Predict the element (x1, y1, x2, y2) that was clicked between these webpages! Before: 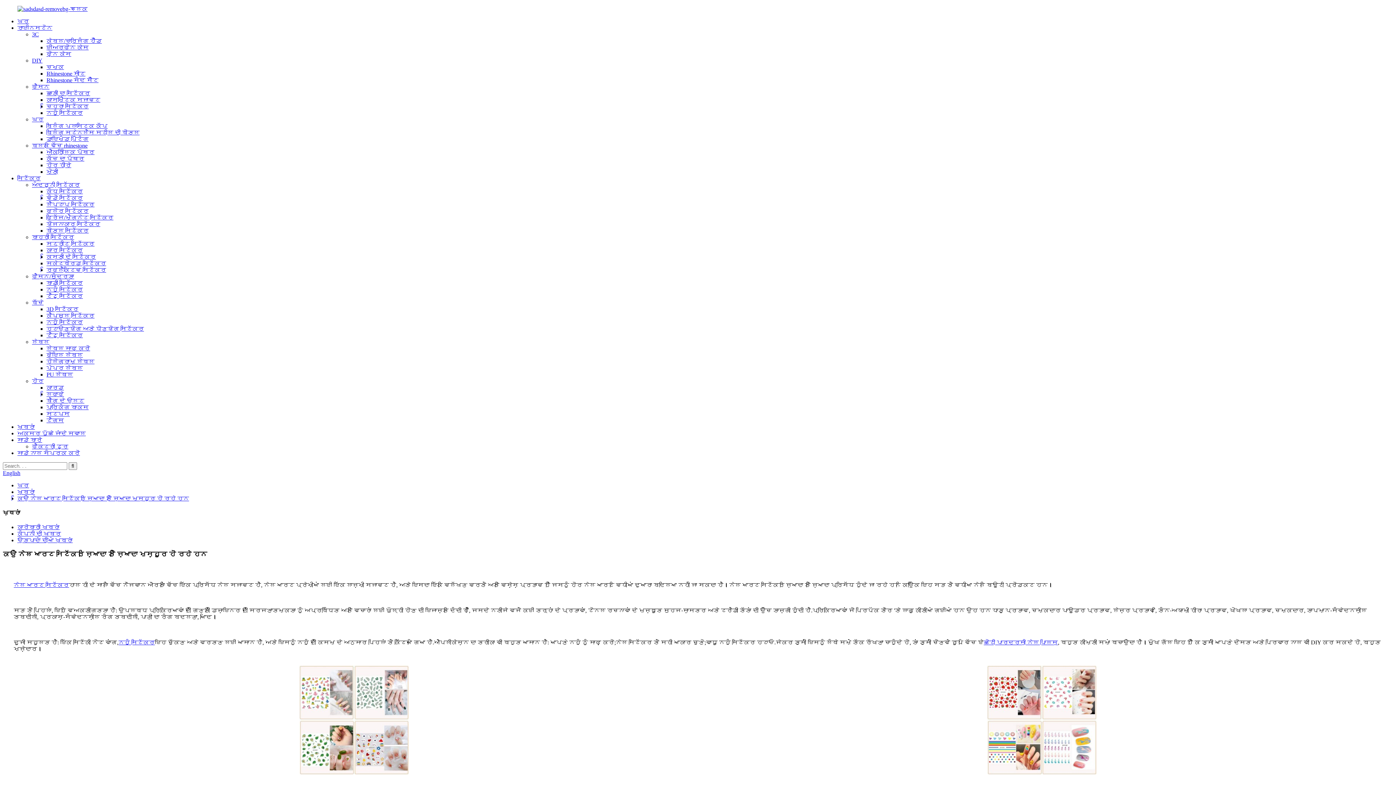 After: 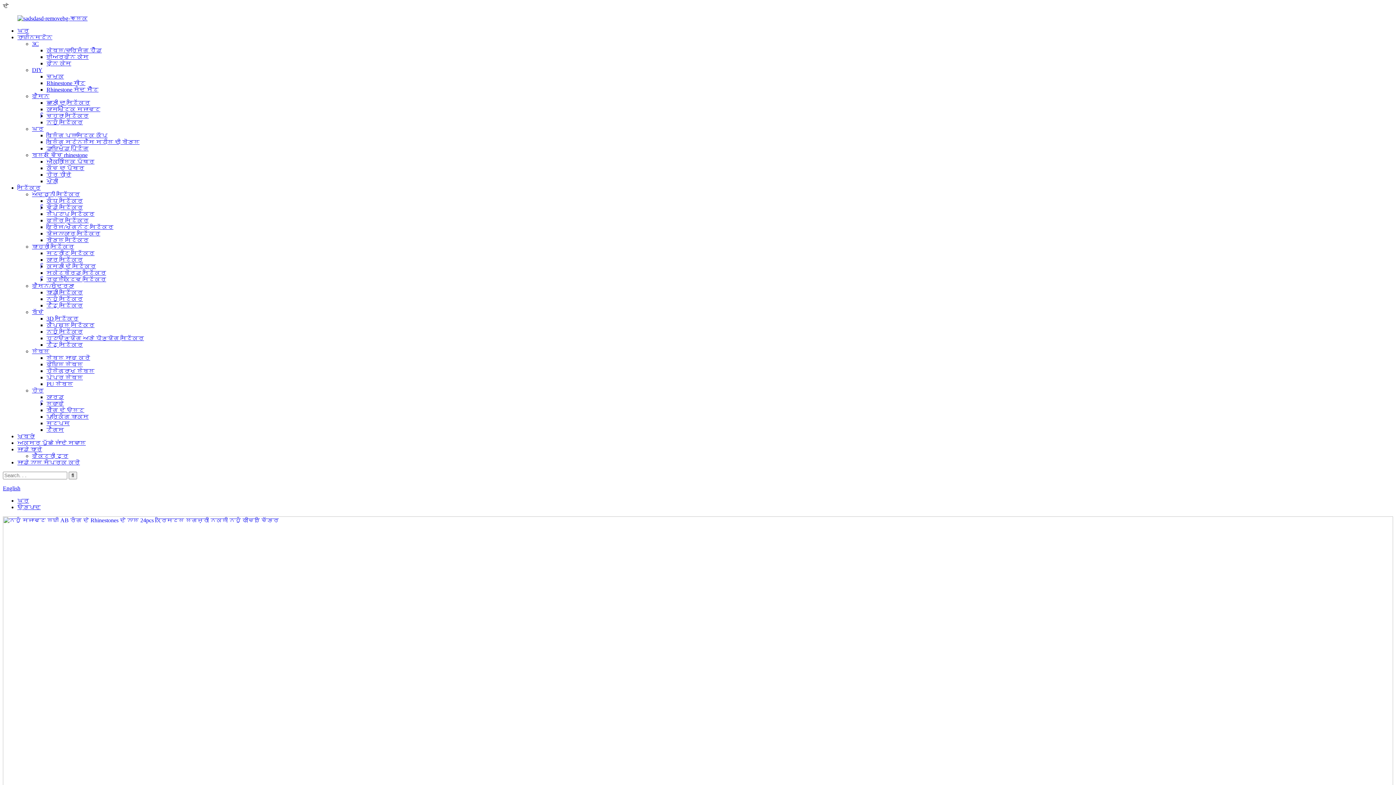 Action: bbox: (13, 582, 69, 588) label: ਨੇਲ ਆਰਟ ਸਟਿੱਕਰ